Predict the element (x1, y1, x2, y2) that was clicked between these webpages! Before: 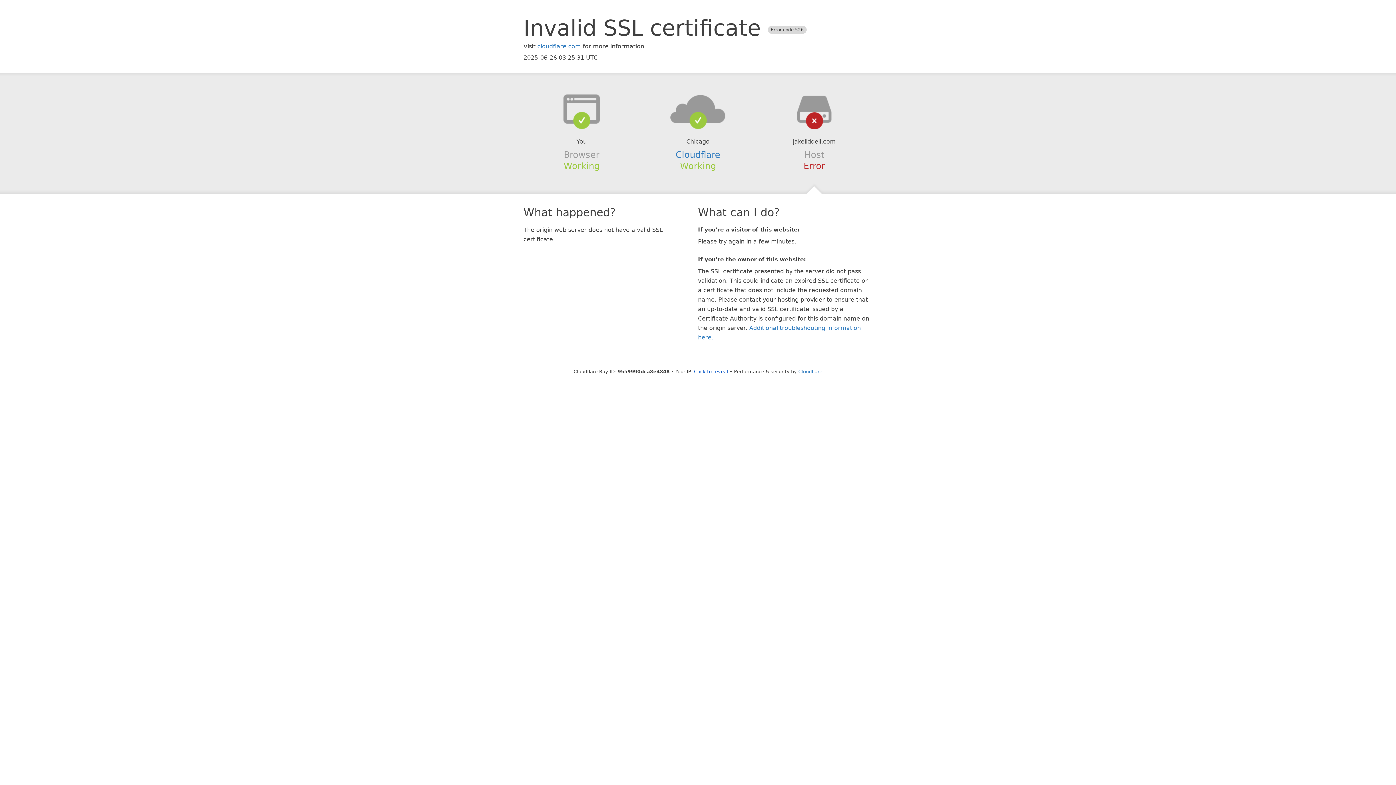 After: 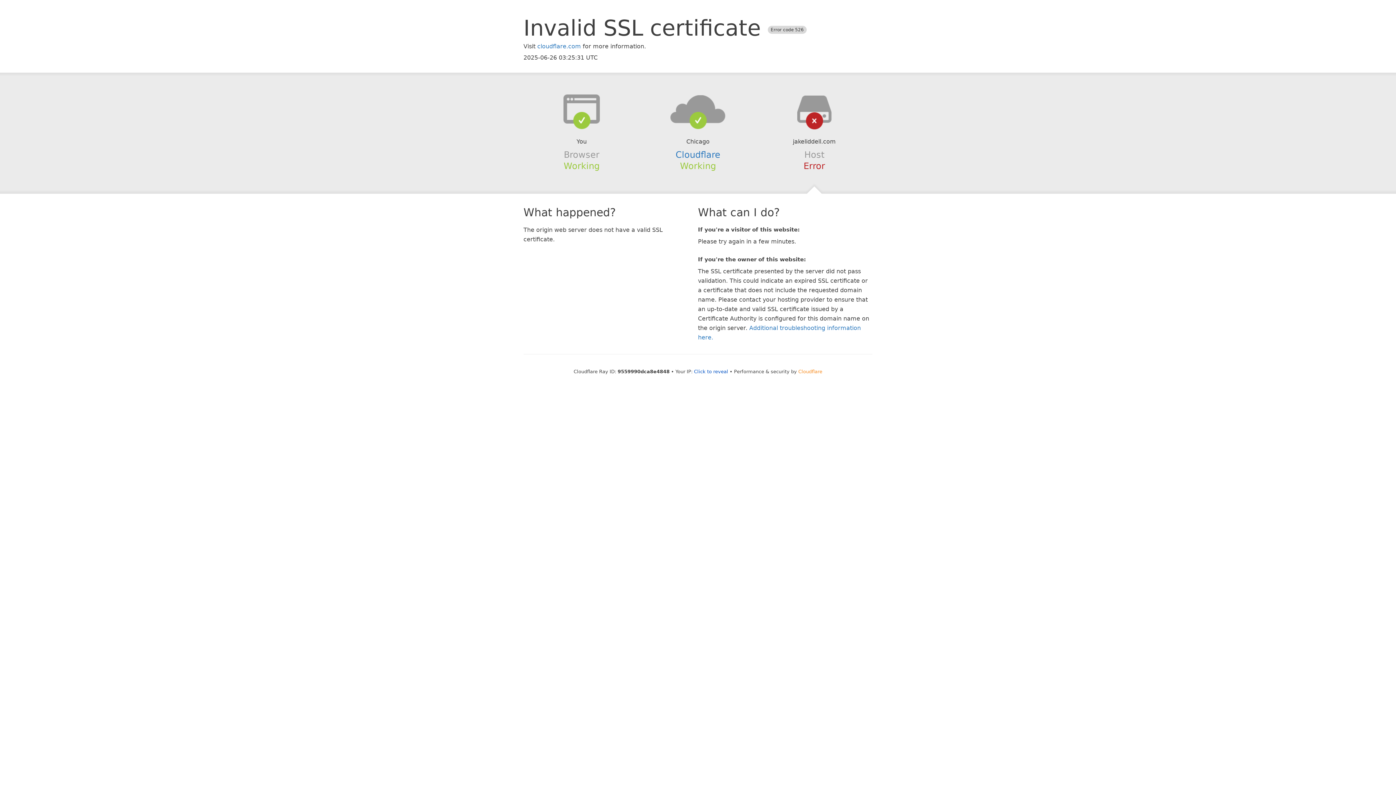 Action: bbox: (798, 368, 822, 374) label: Cloudflare